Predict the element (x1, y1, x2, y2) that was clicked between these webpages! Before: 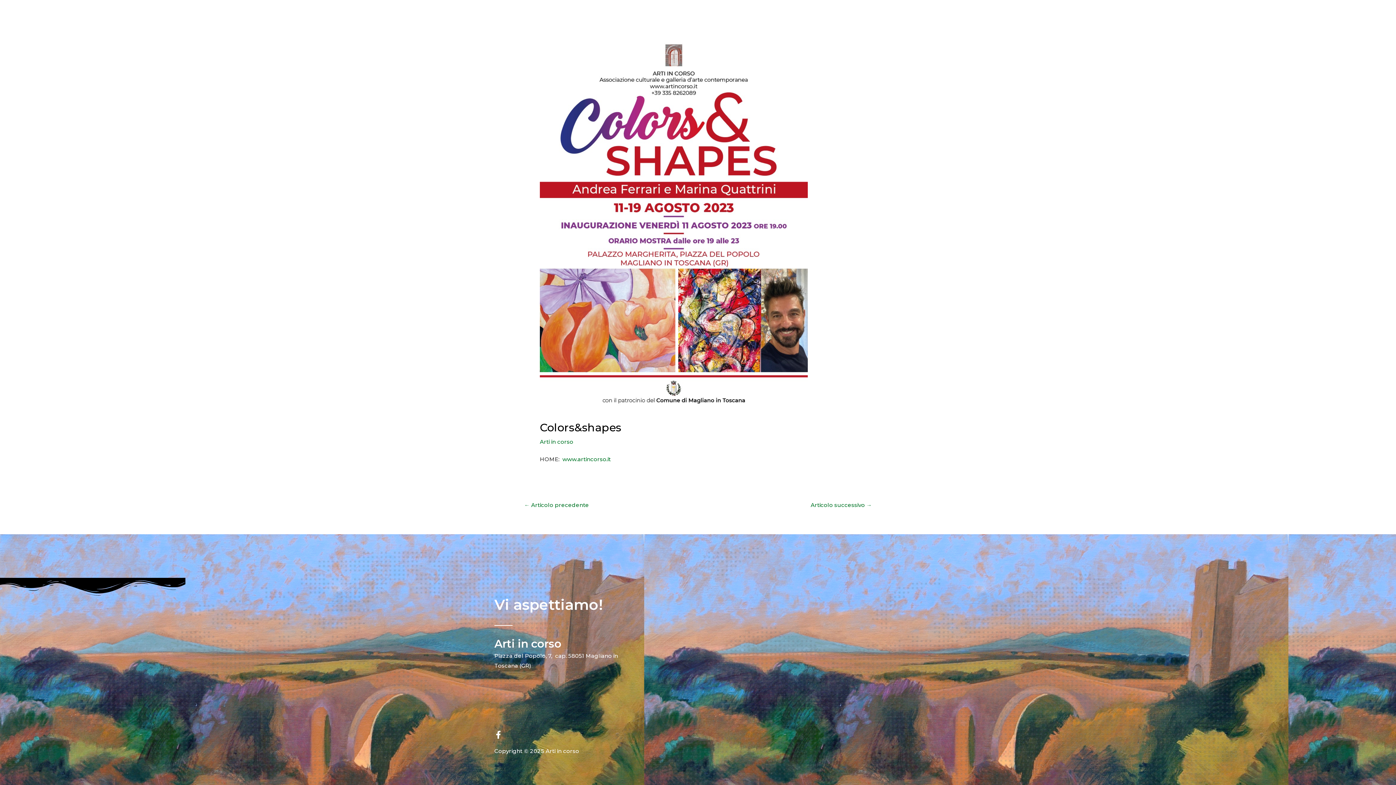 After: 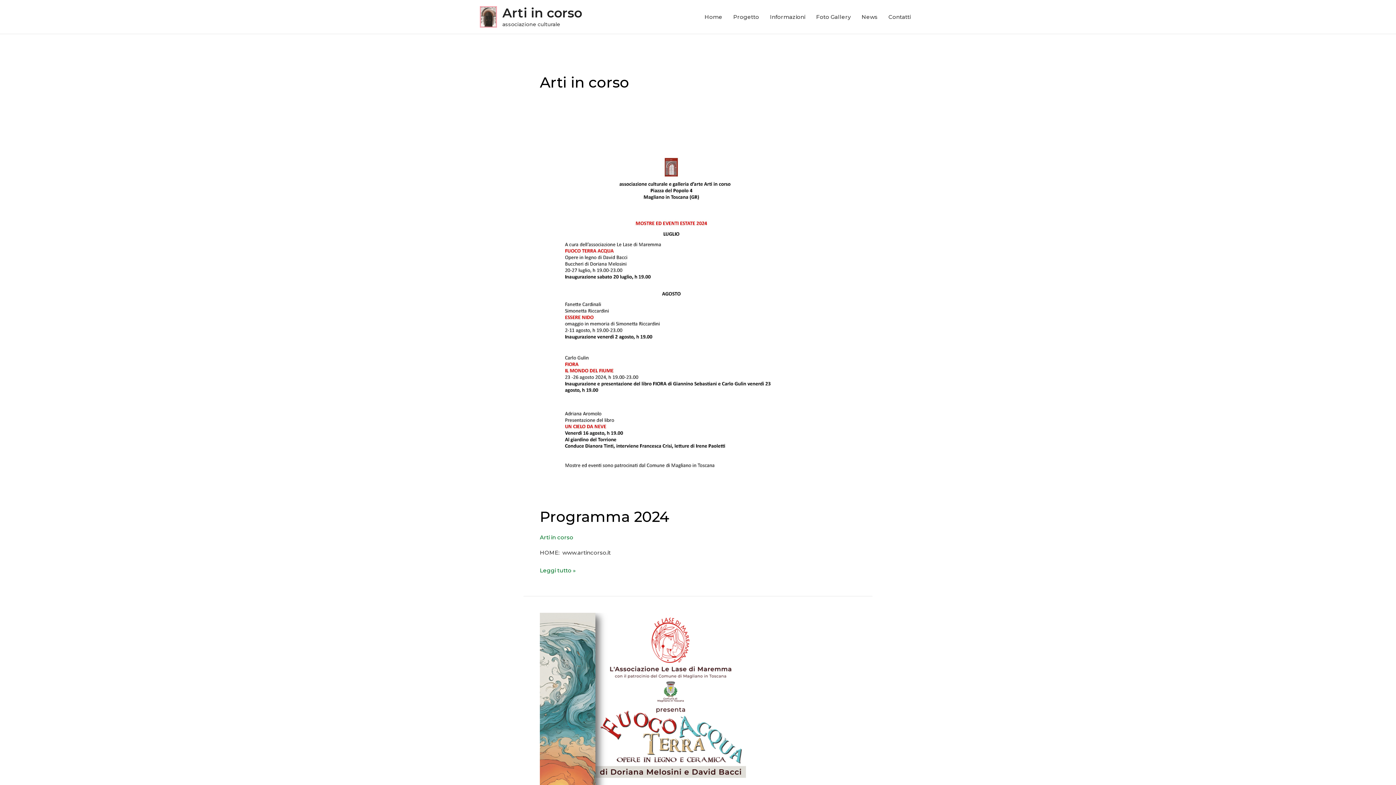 Action: label: Arti in corso bbox: (540, 438, 573, 445)